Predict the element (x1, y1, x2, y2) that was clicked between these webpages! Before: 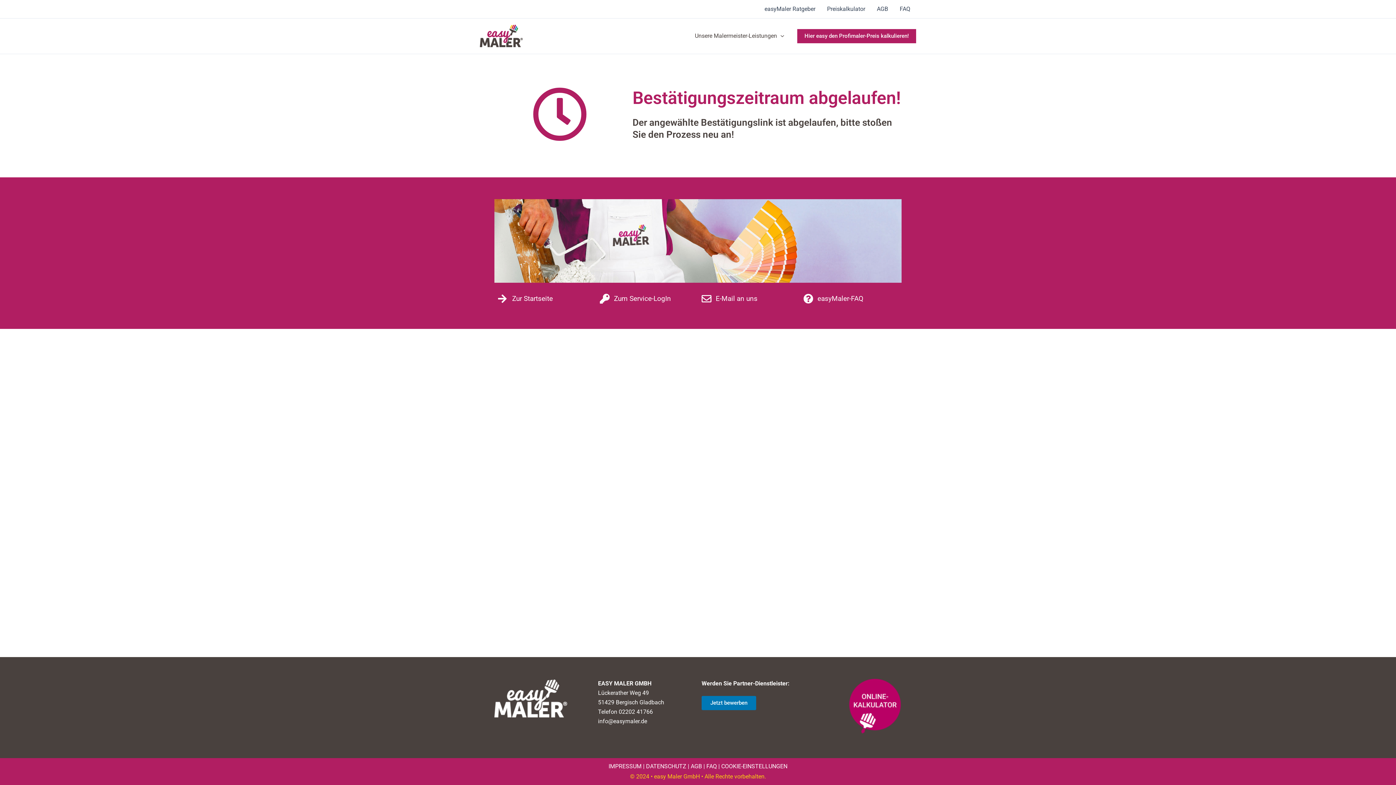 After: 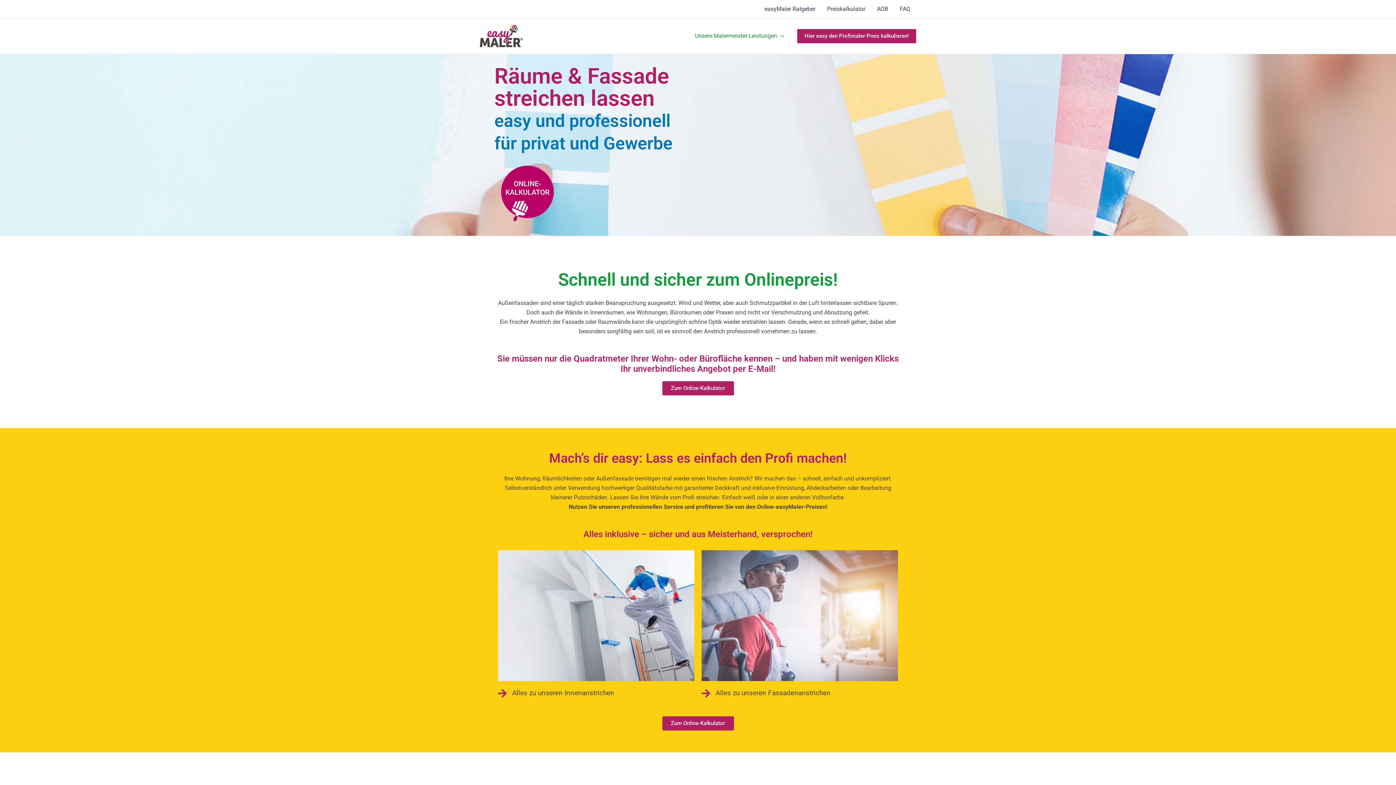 Action: label: Unsere Malermeister-Leistungen bbox: (689, 21, 790, 50)